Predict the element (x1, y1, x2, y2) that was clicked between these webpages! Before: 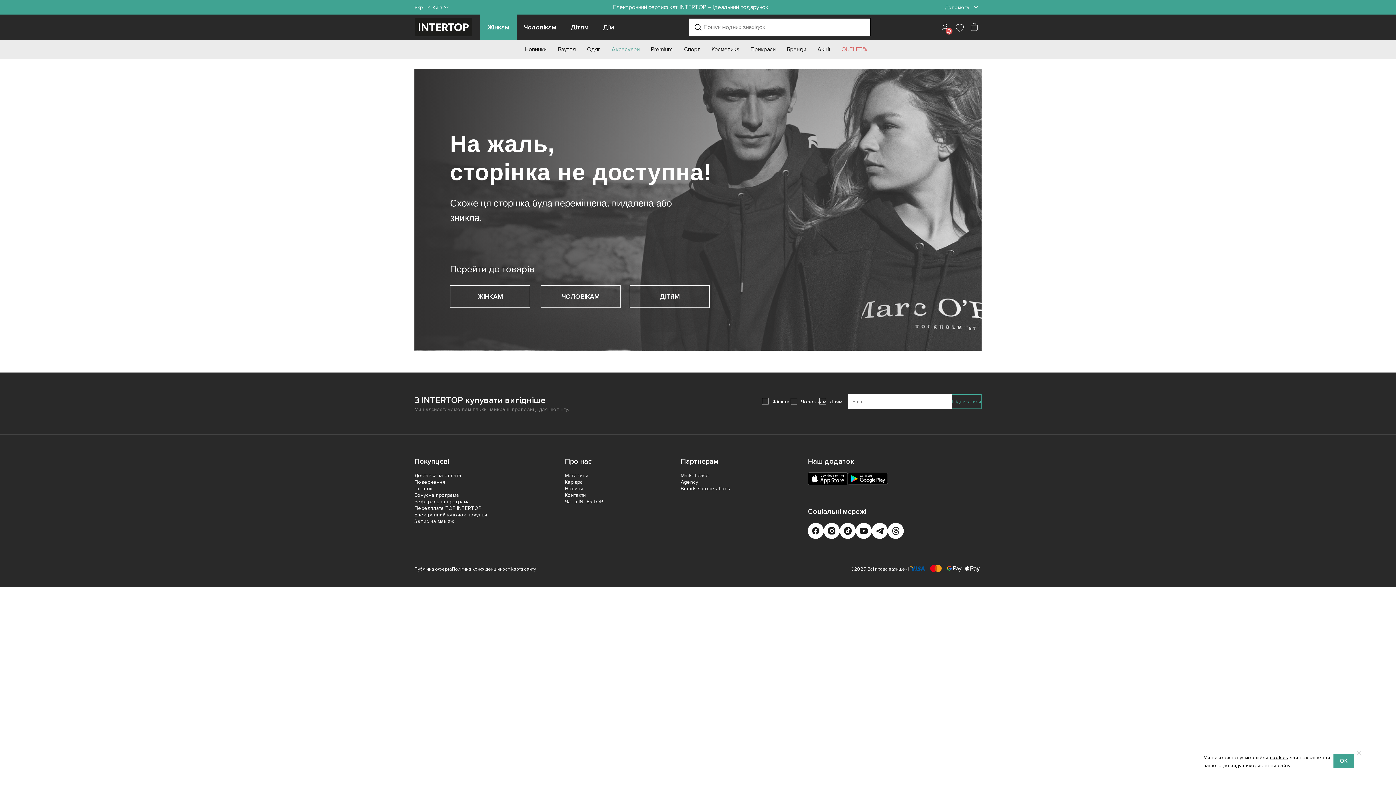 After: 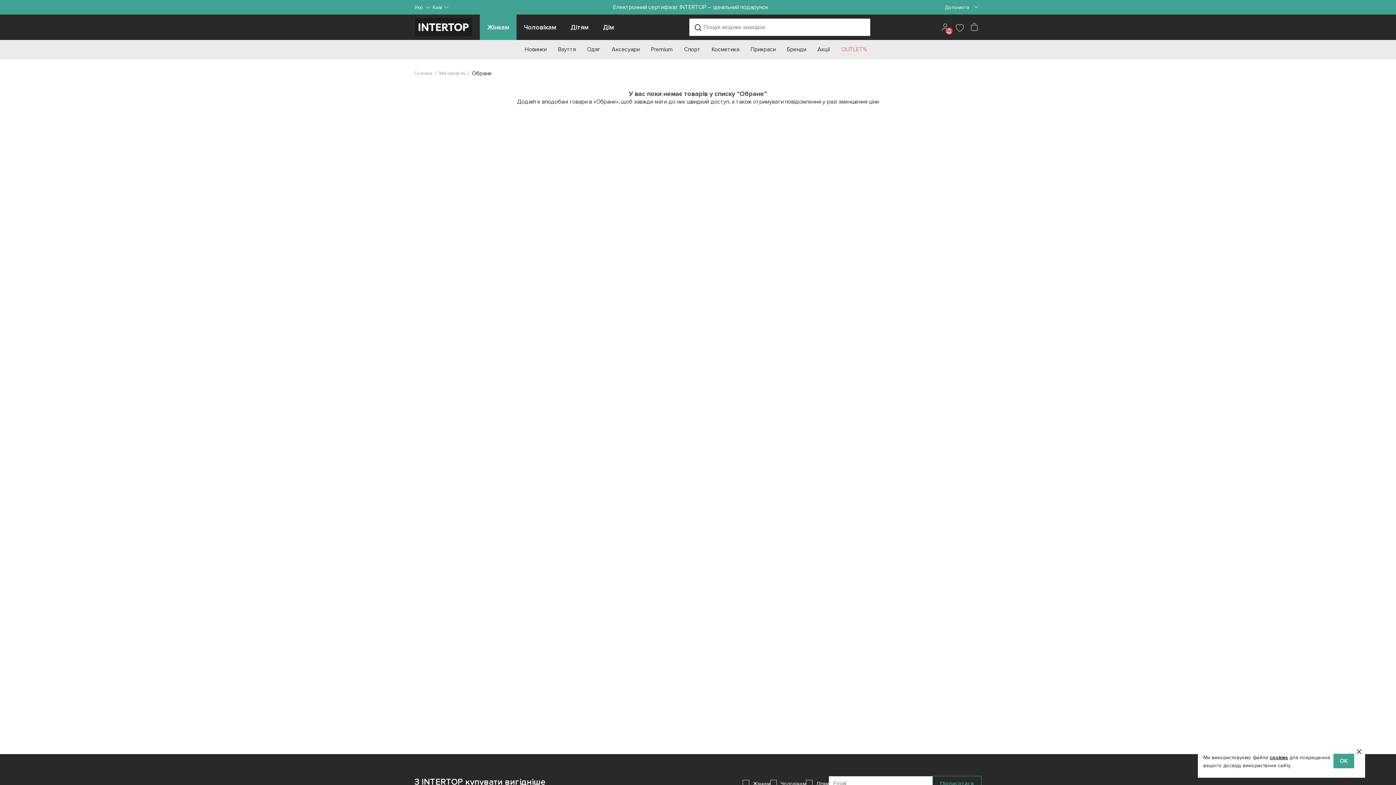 Action: bbox: (952, 20, 967, 34)